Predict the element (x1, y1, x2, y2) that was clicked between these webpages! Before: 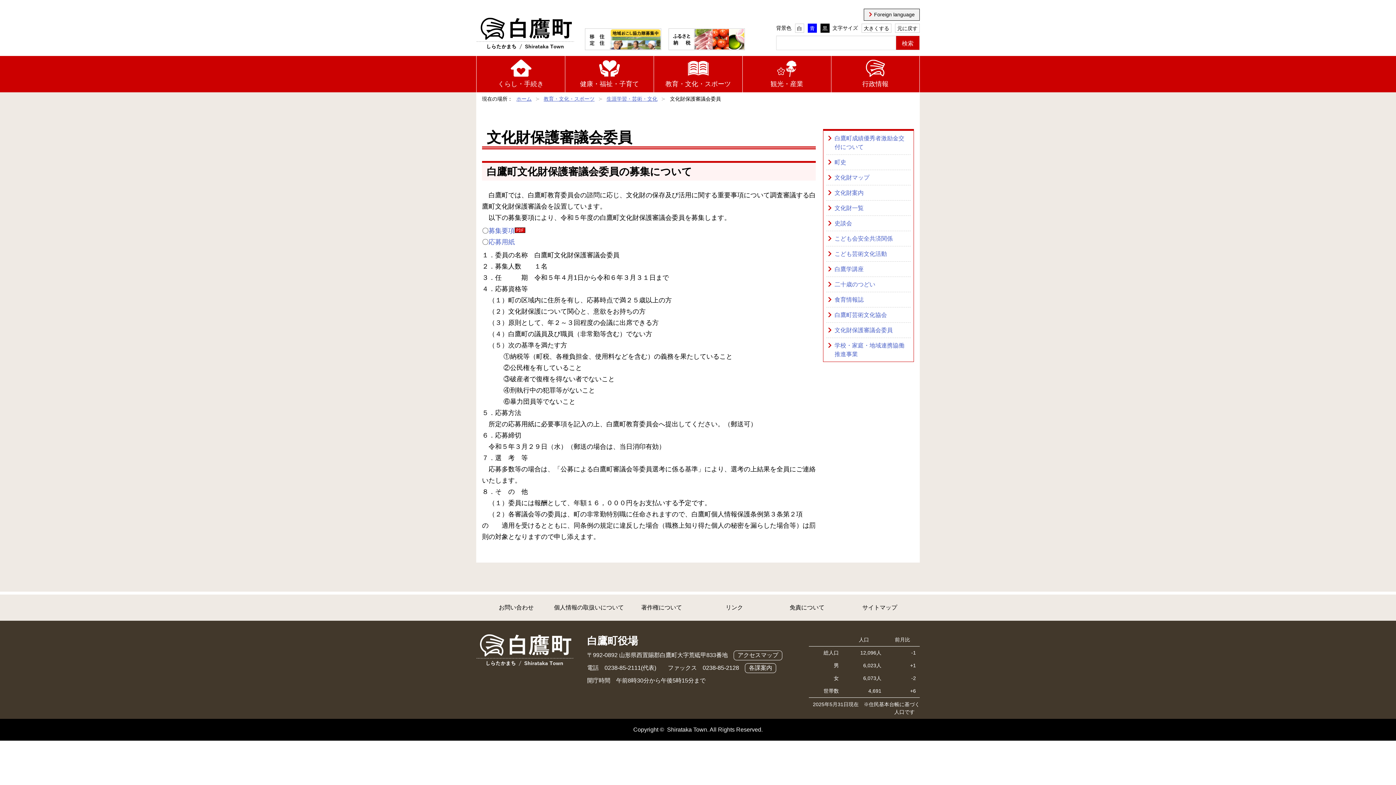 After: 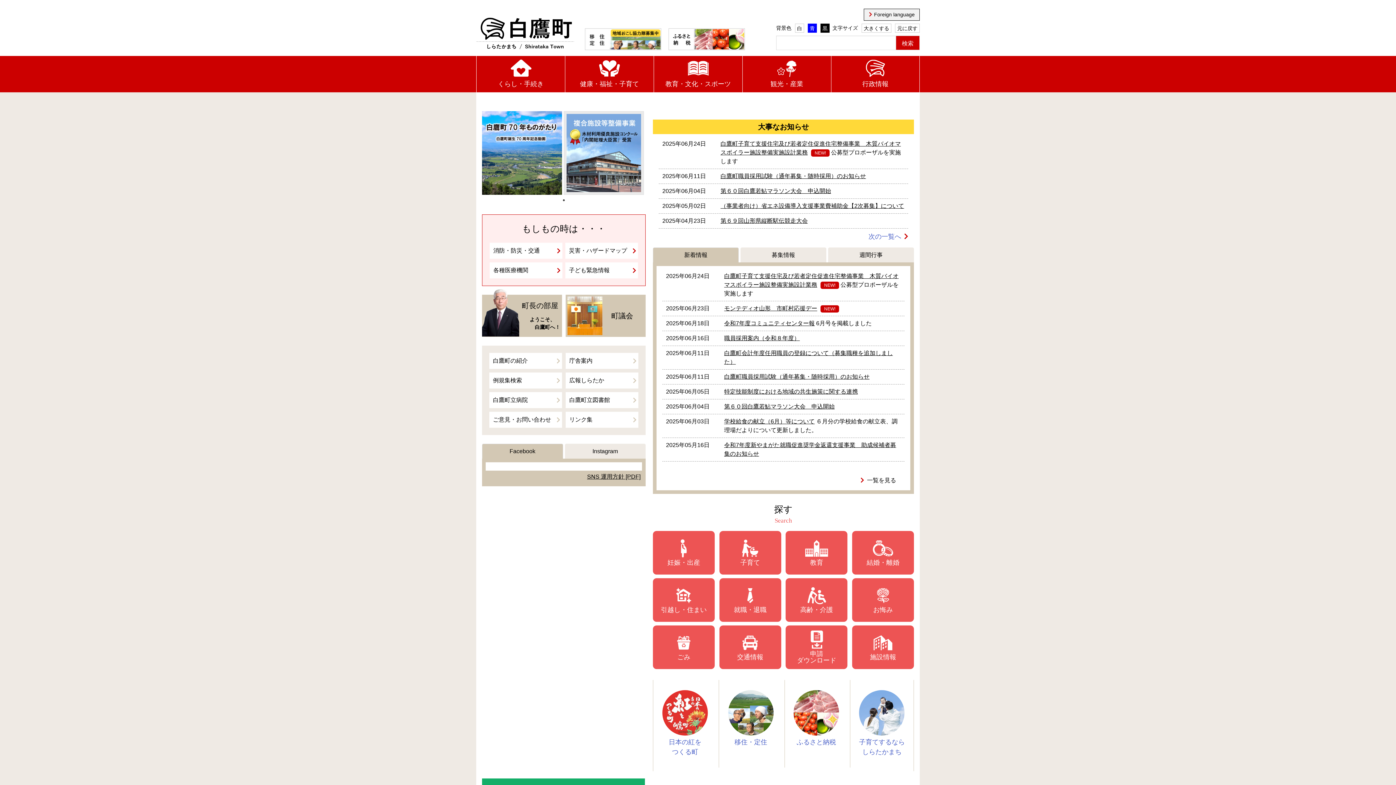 Action: bbox: (476, 17, 574, 50) label: 白鷹町